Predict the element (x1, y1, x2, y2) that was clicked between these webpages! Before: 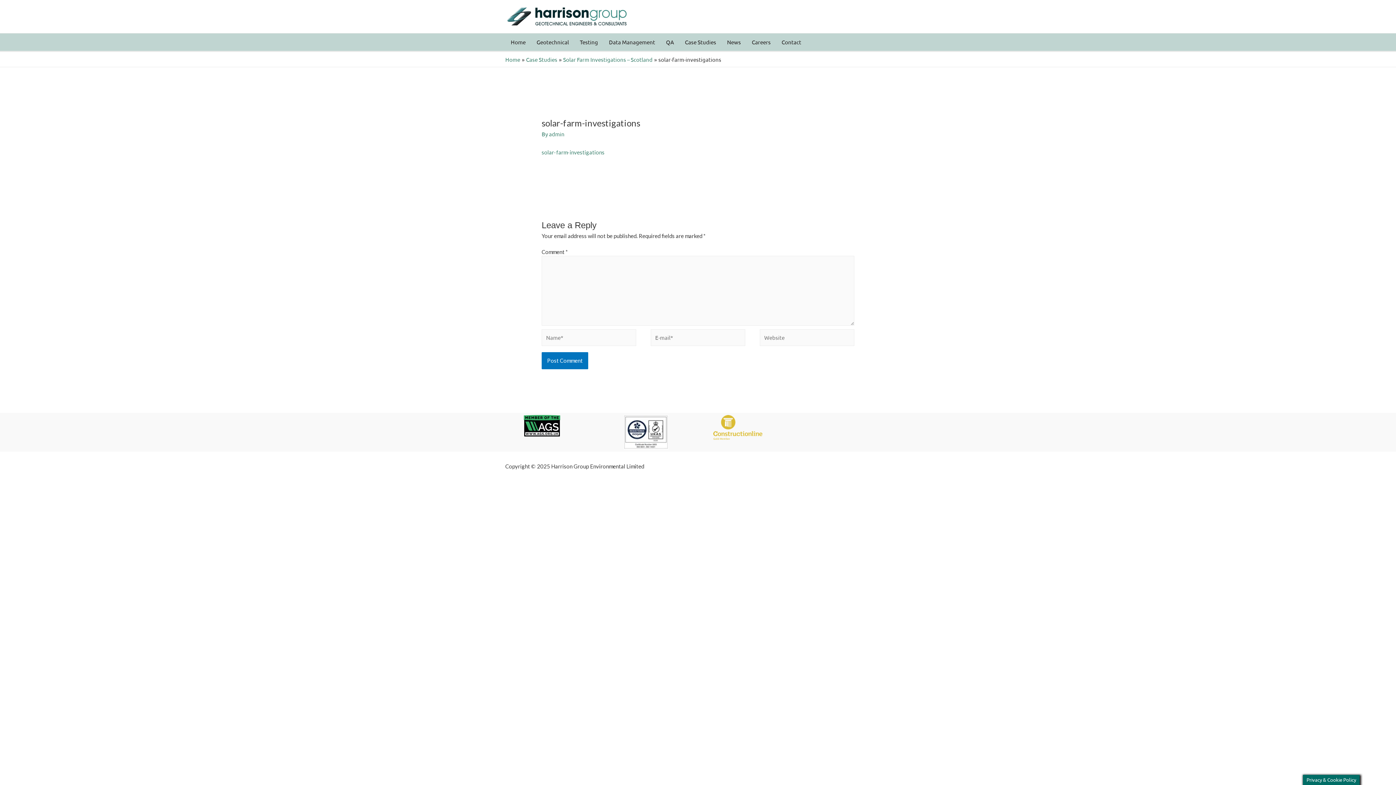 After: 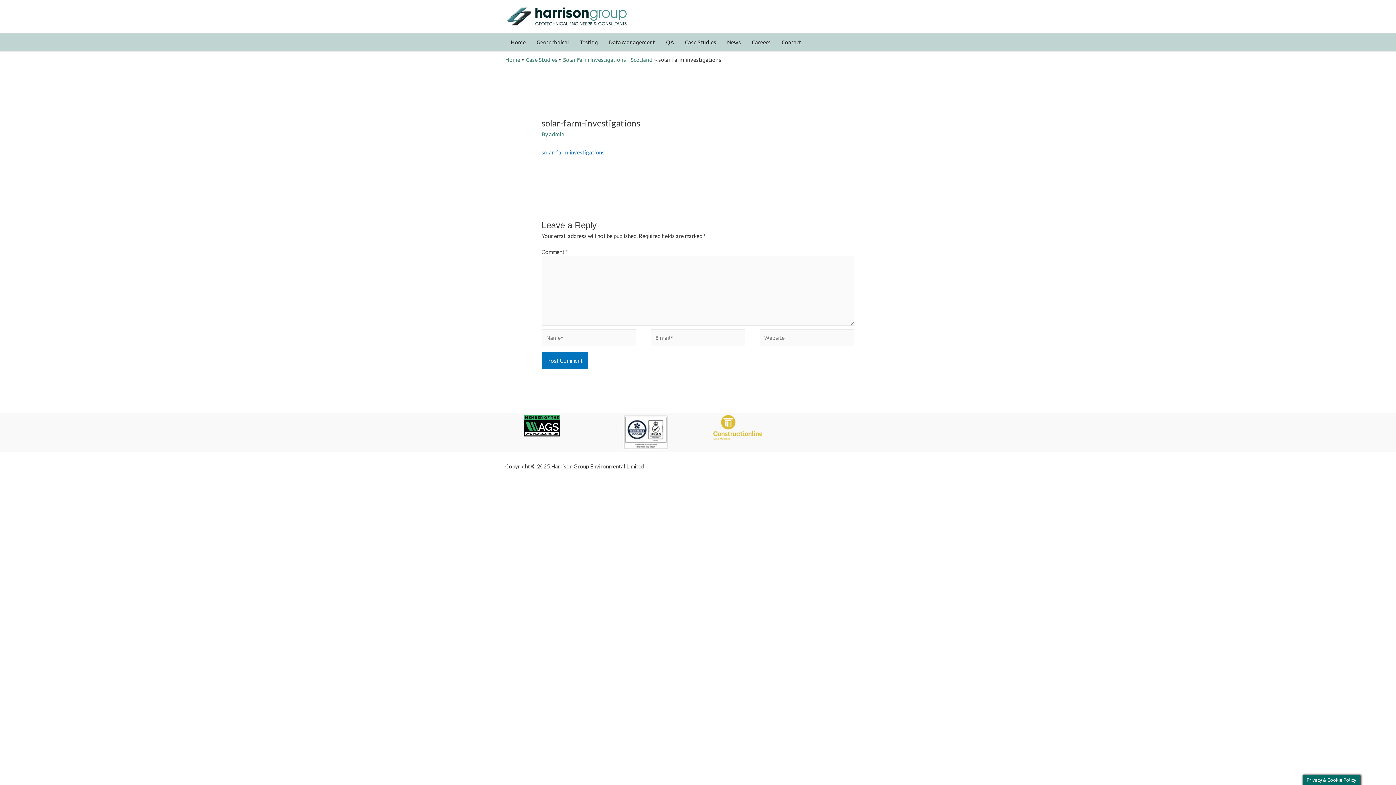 Action: bbox: (541, 149, 604, 155) label: solar-farm-investigations